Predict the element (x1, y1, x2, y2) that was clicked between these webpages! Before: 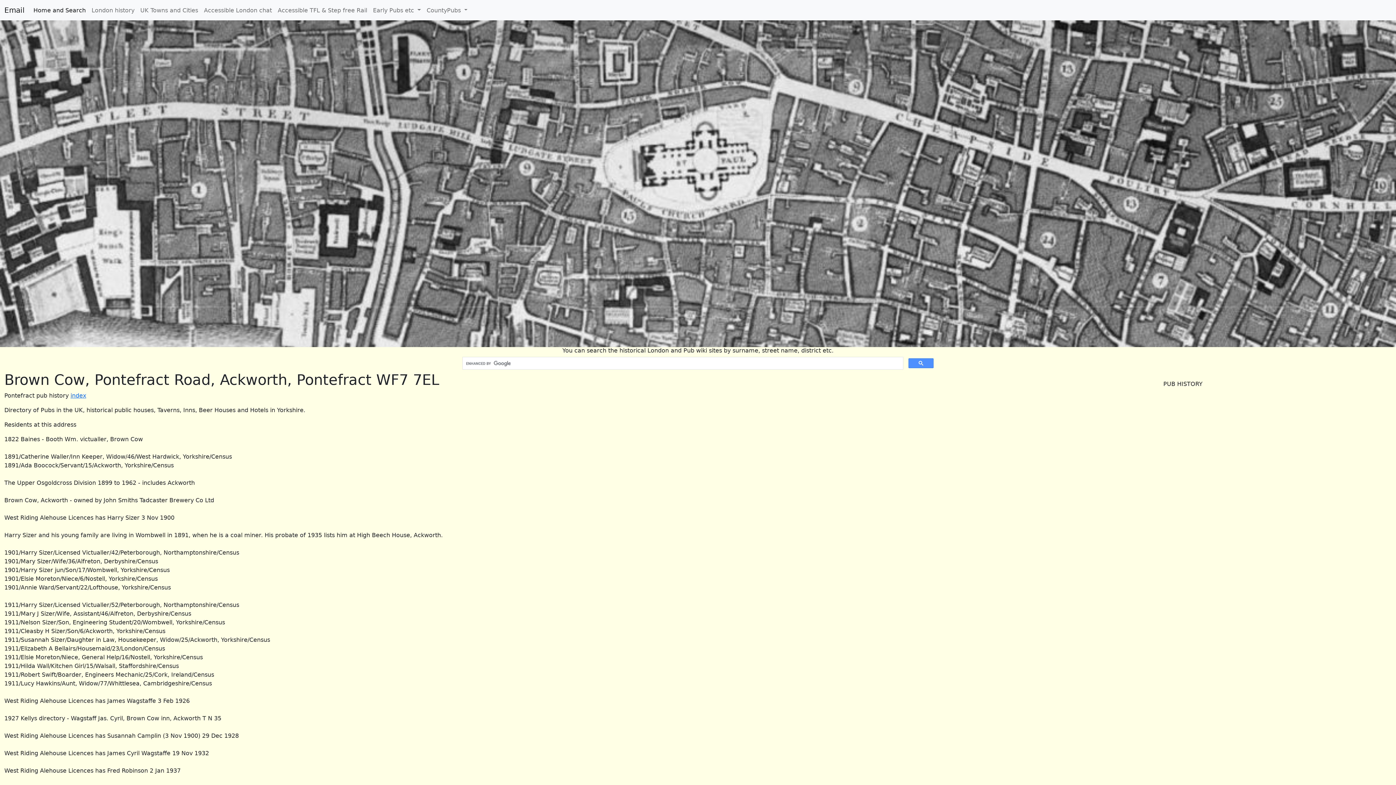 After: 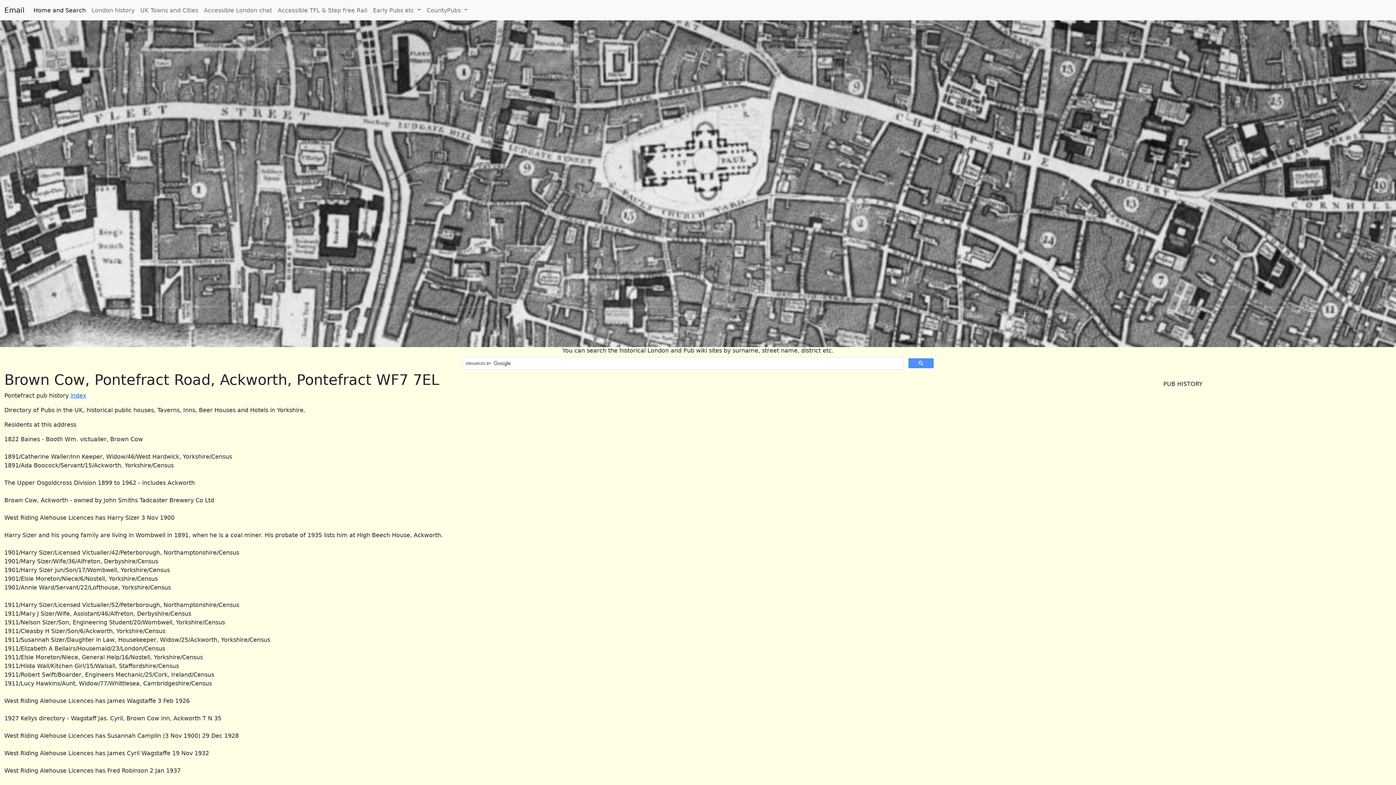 Action: bbox: (4, 2, 24, 17) label: Email